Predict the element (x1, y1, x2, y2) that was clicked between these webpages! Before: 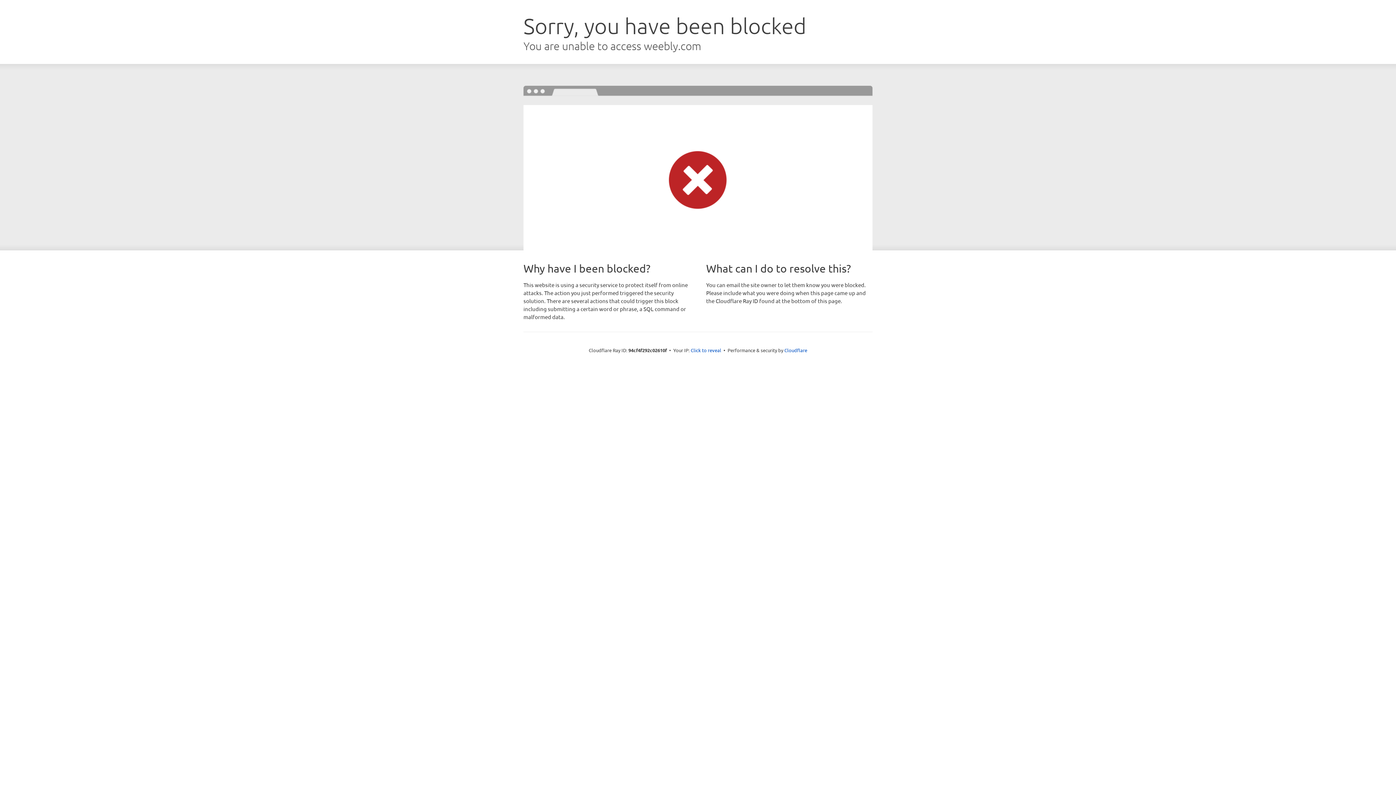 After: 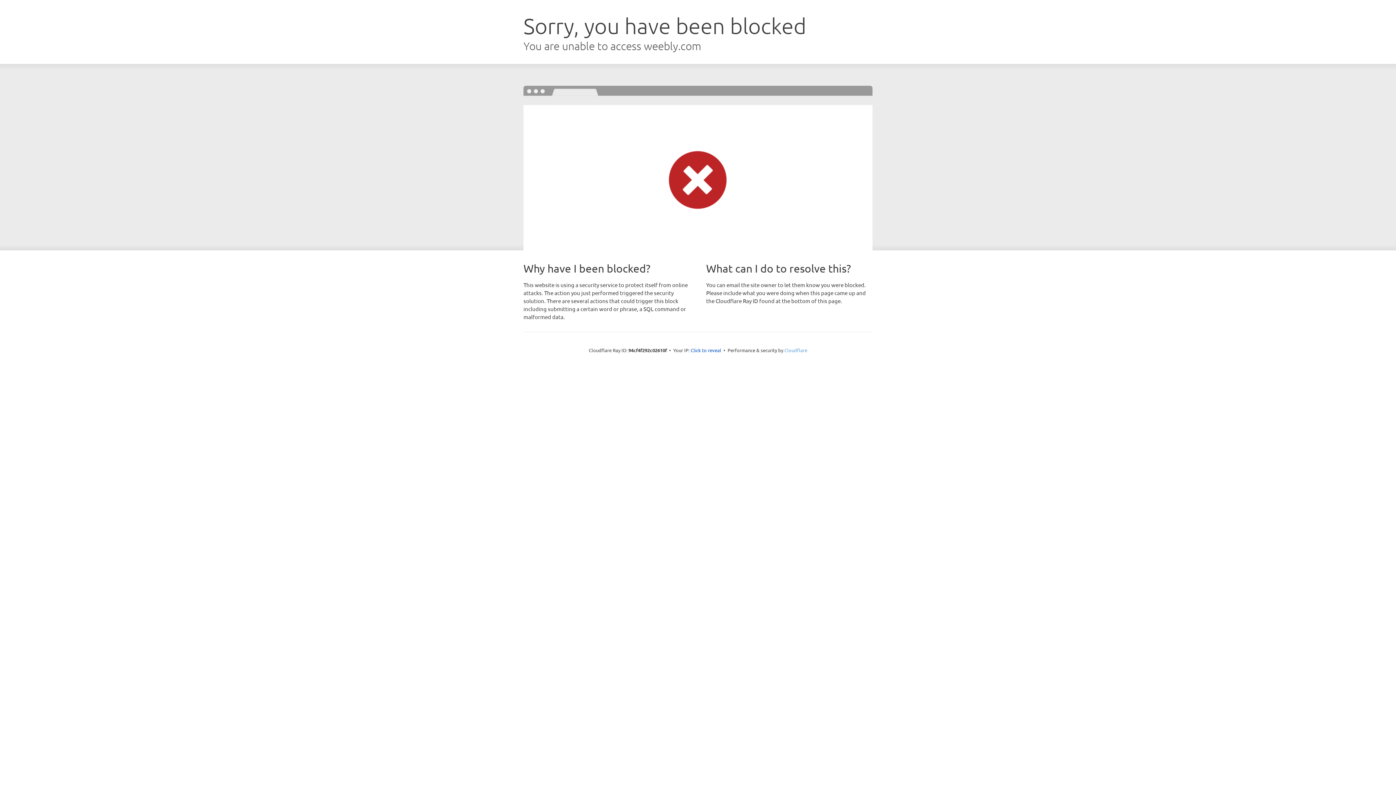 Action: label: Cloudflare bbox: (784, 347, 807, 353)